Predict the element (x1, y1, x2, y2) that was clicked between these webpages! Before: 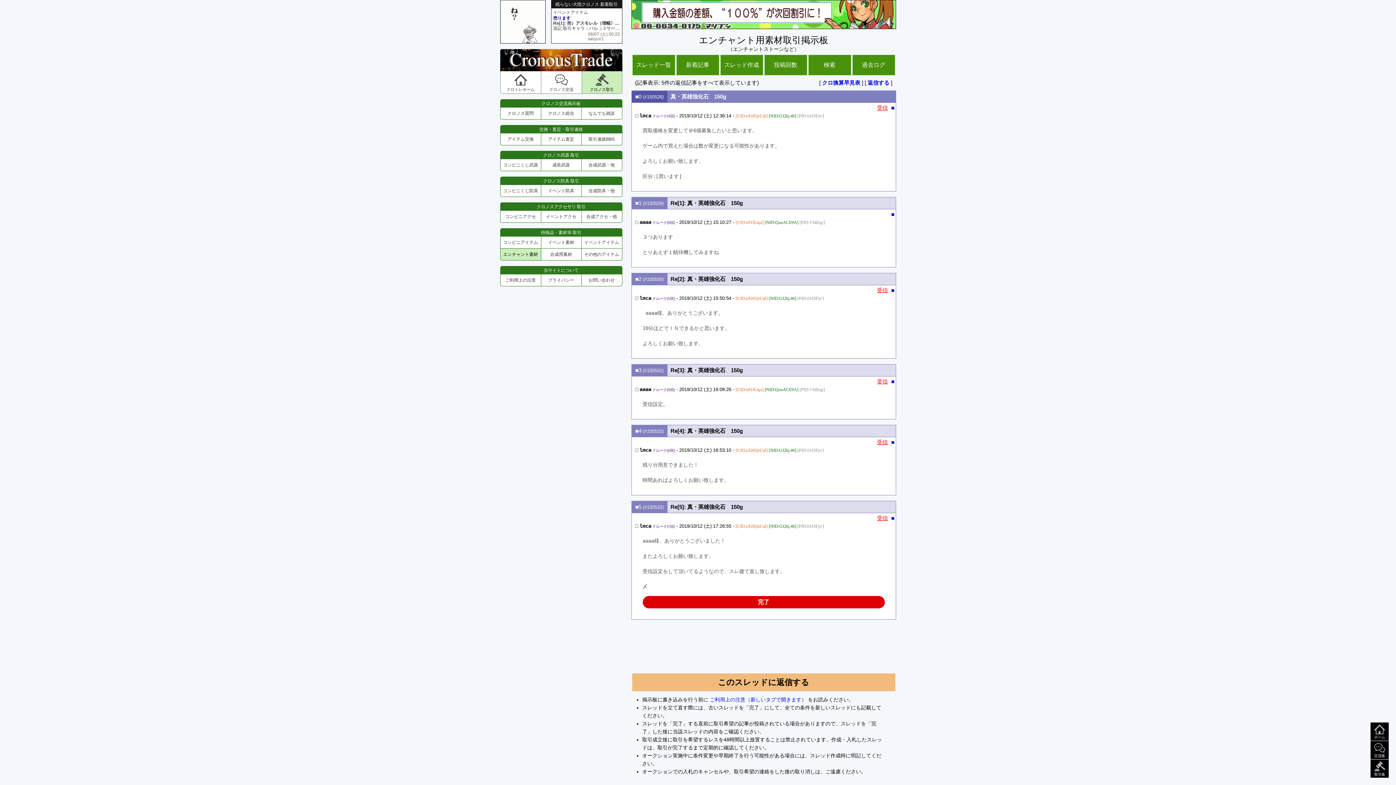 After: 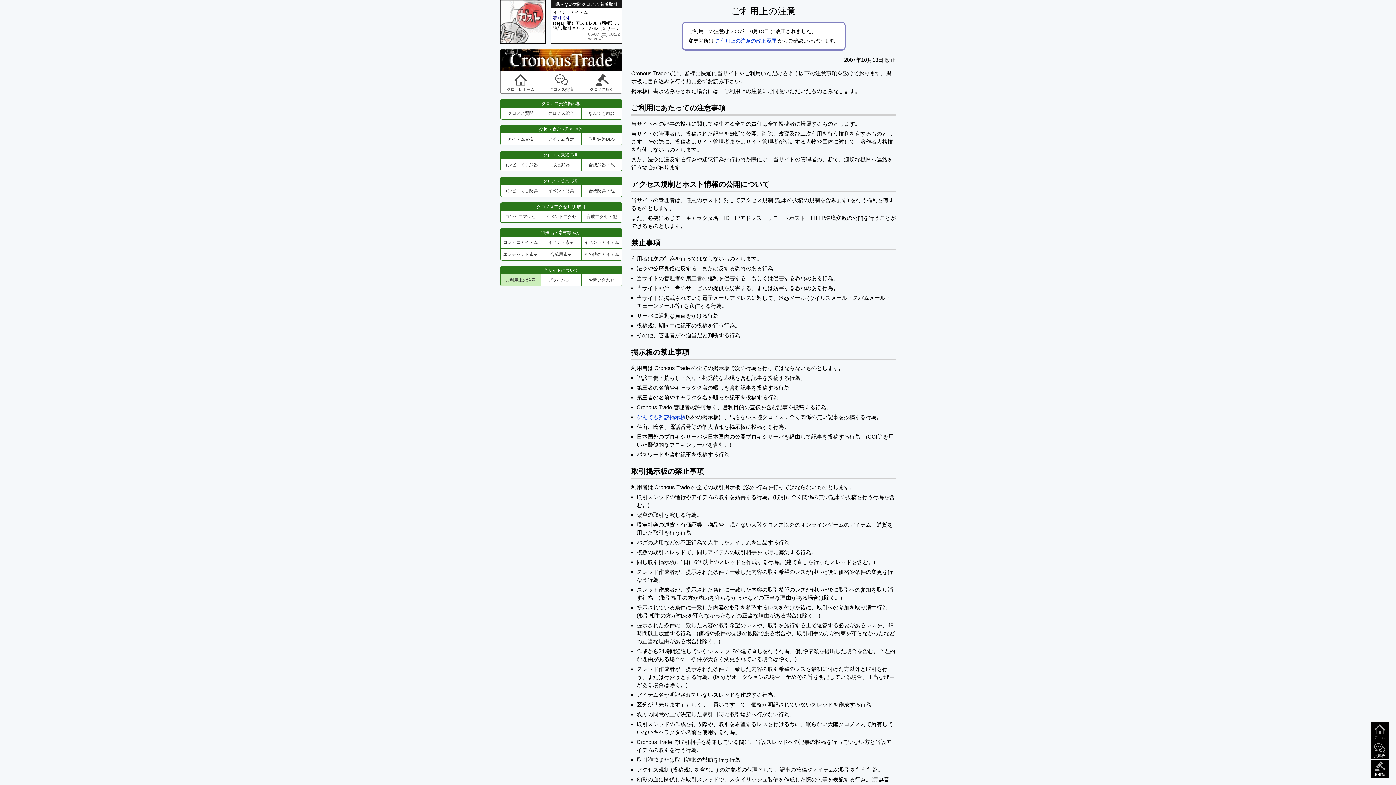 Action: bbox: (500, 274, 540, 286) label: ご利用上の注意